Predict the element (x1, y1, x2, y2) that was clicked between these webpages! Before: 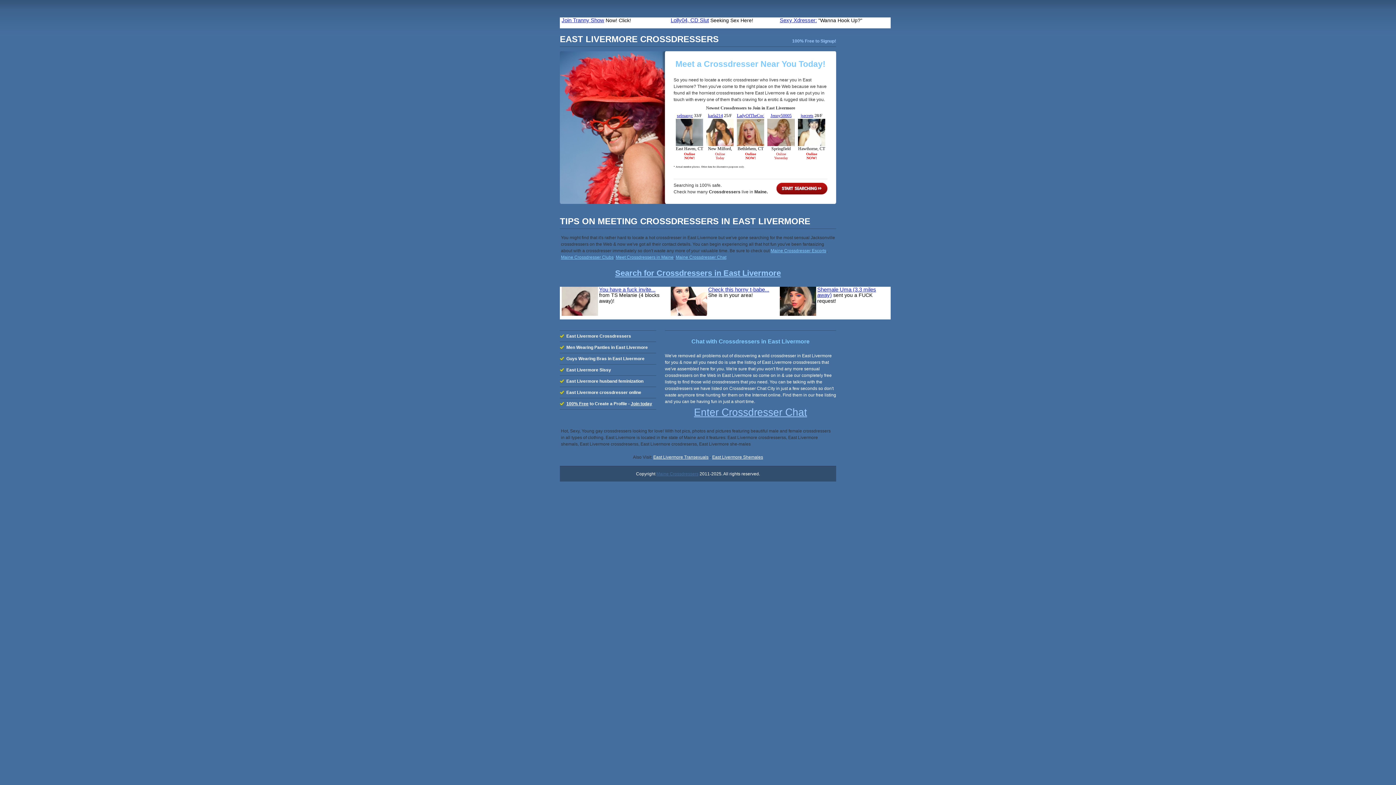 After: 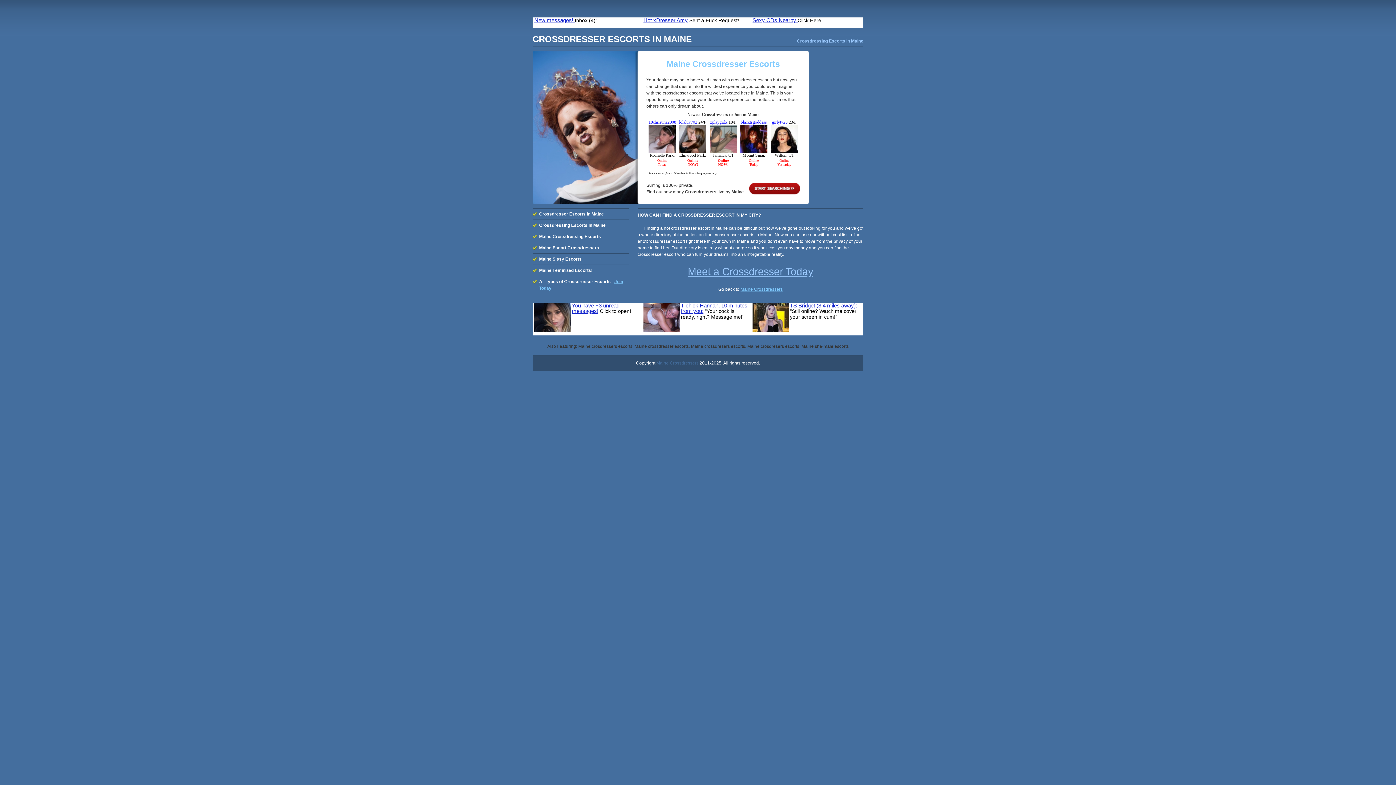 Action: bbox: (770, 248, 826, 253) label: Maine Crossdresser Escorts